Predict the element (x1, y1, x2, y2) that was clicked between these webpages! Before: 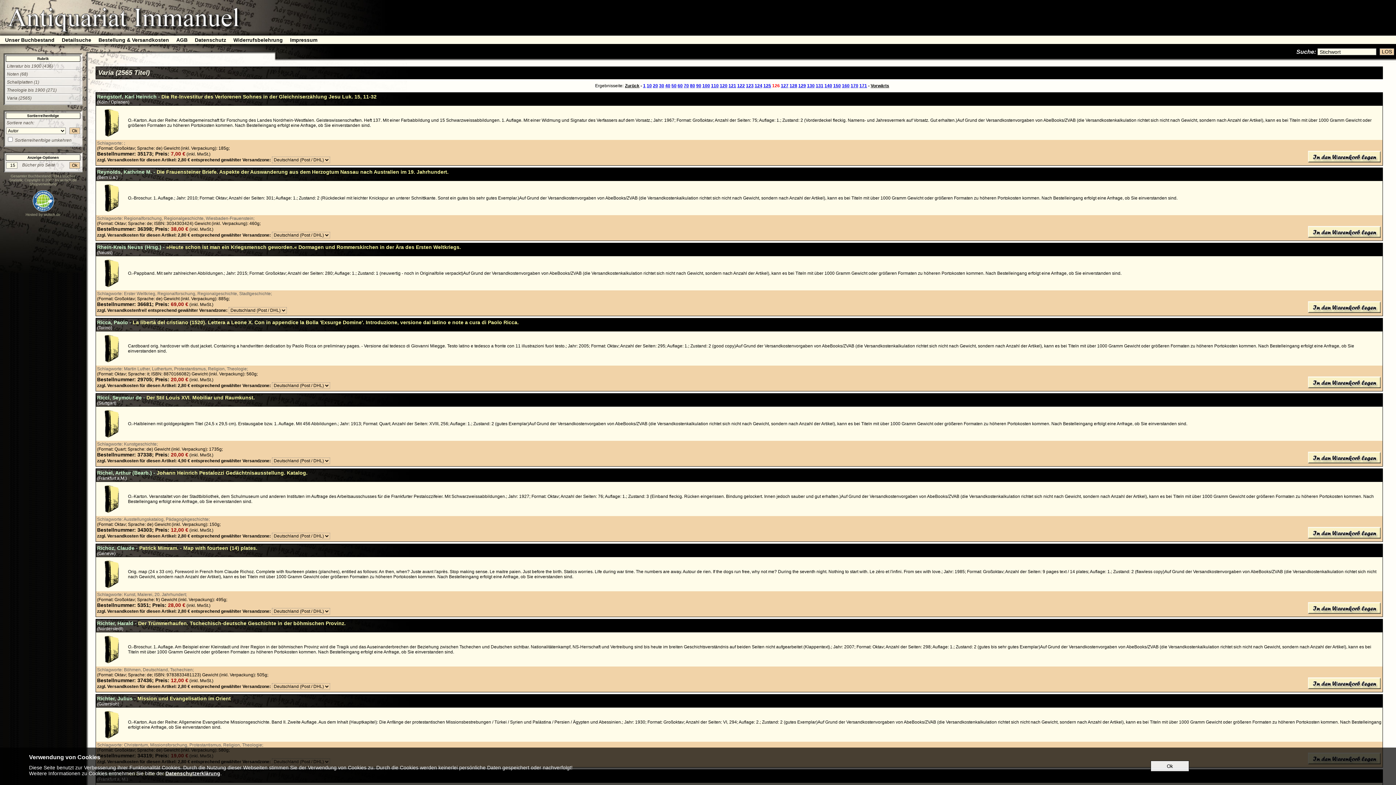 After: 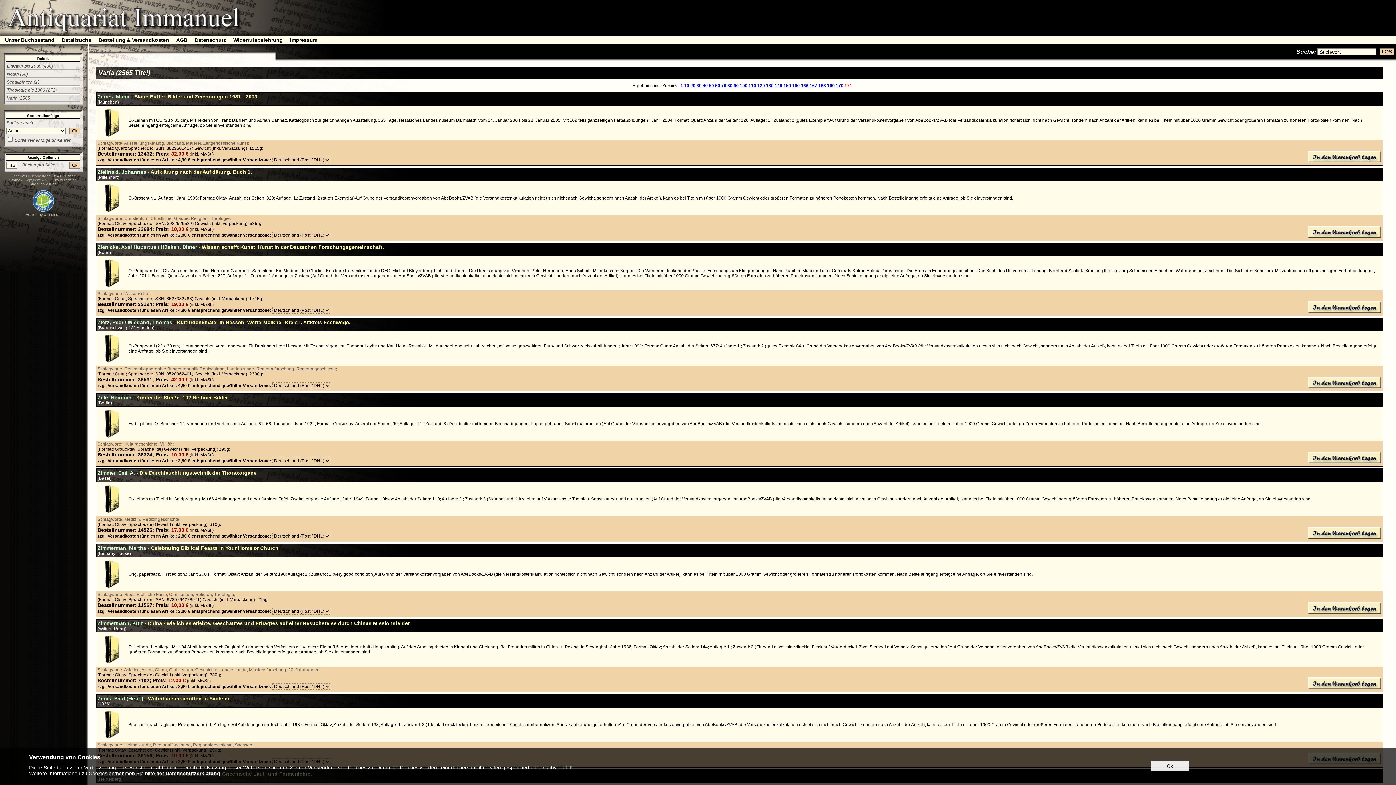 Action: label: 171 bbox: (859, 83, 867, 88)